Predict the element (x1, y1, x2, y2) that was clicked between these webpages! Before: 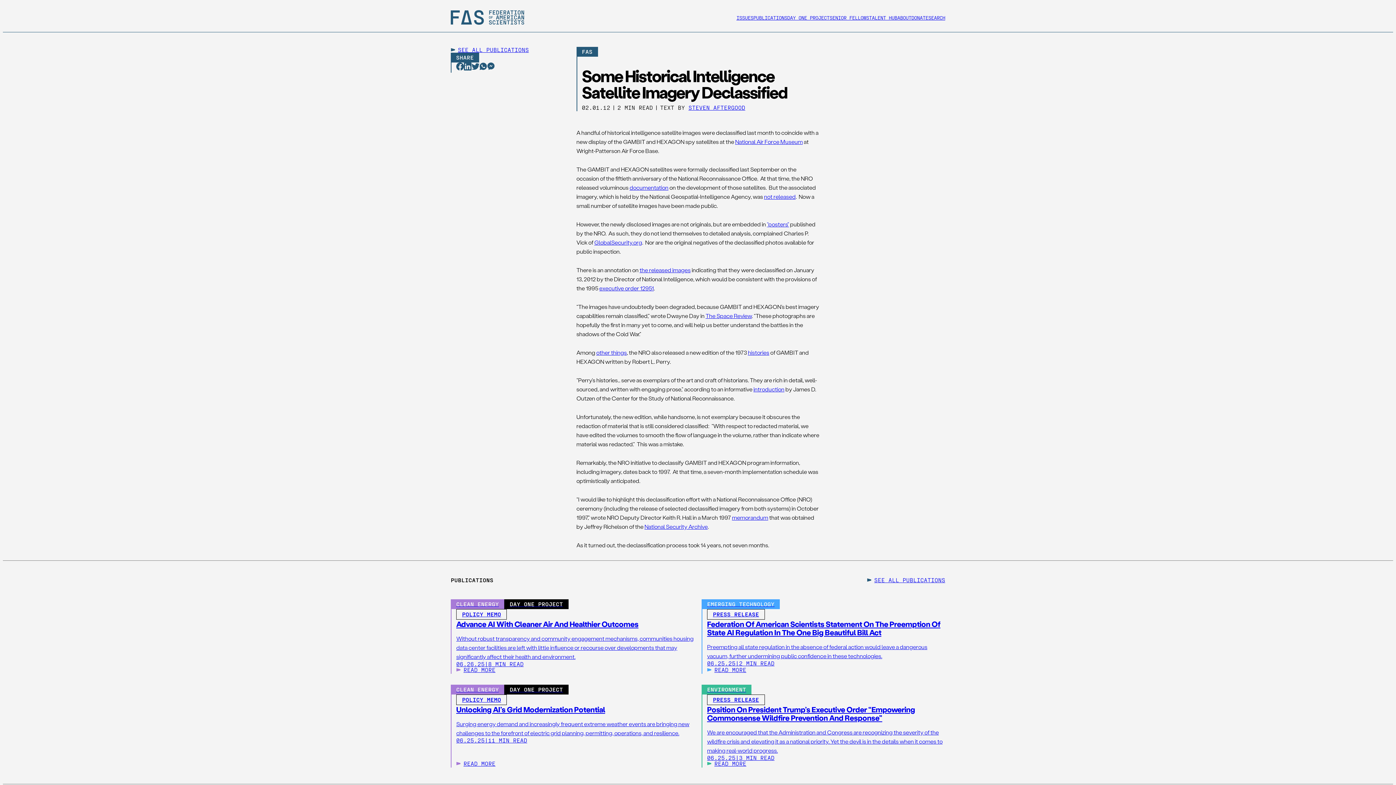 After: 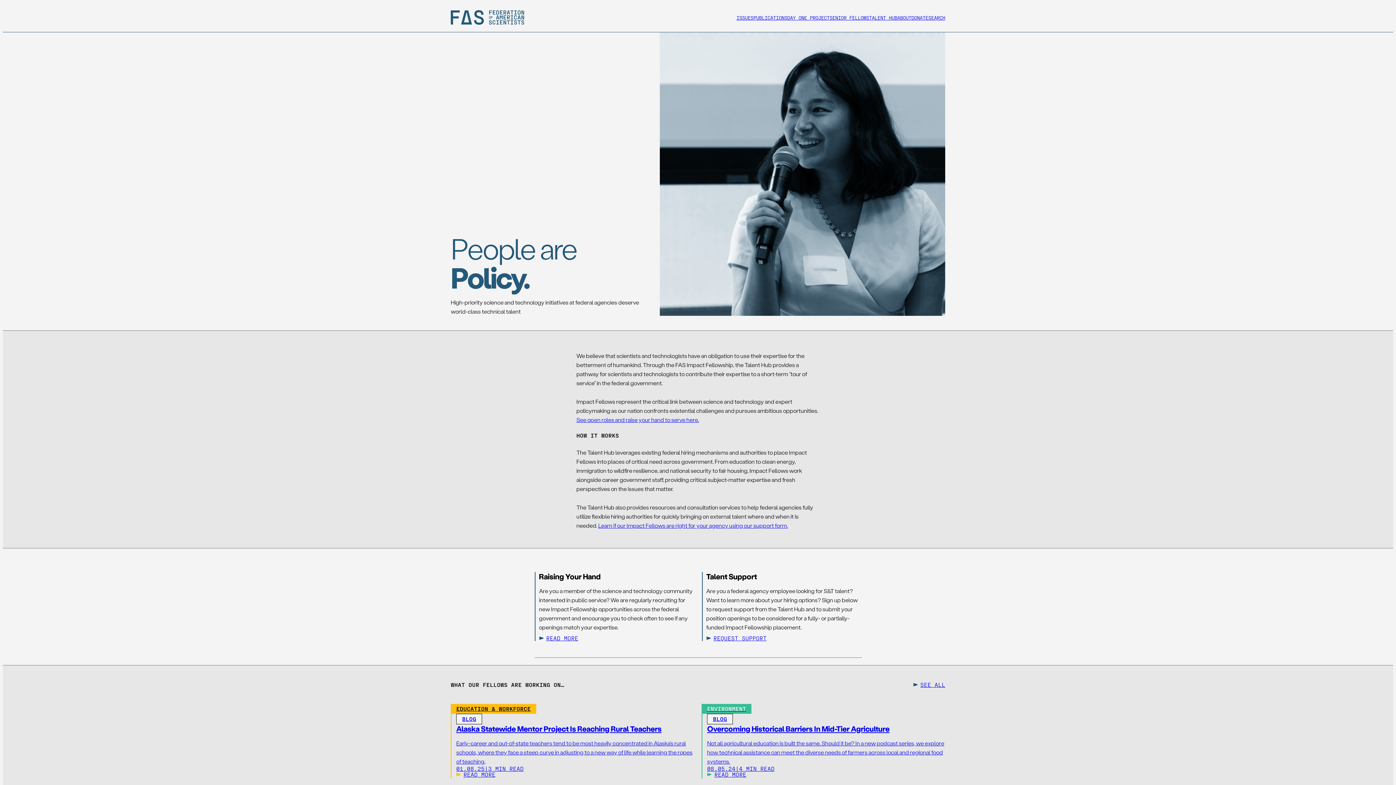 Action: bbox: (869, 14, 897, 20) label: TALENT HUB